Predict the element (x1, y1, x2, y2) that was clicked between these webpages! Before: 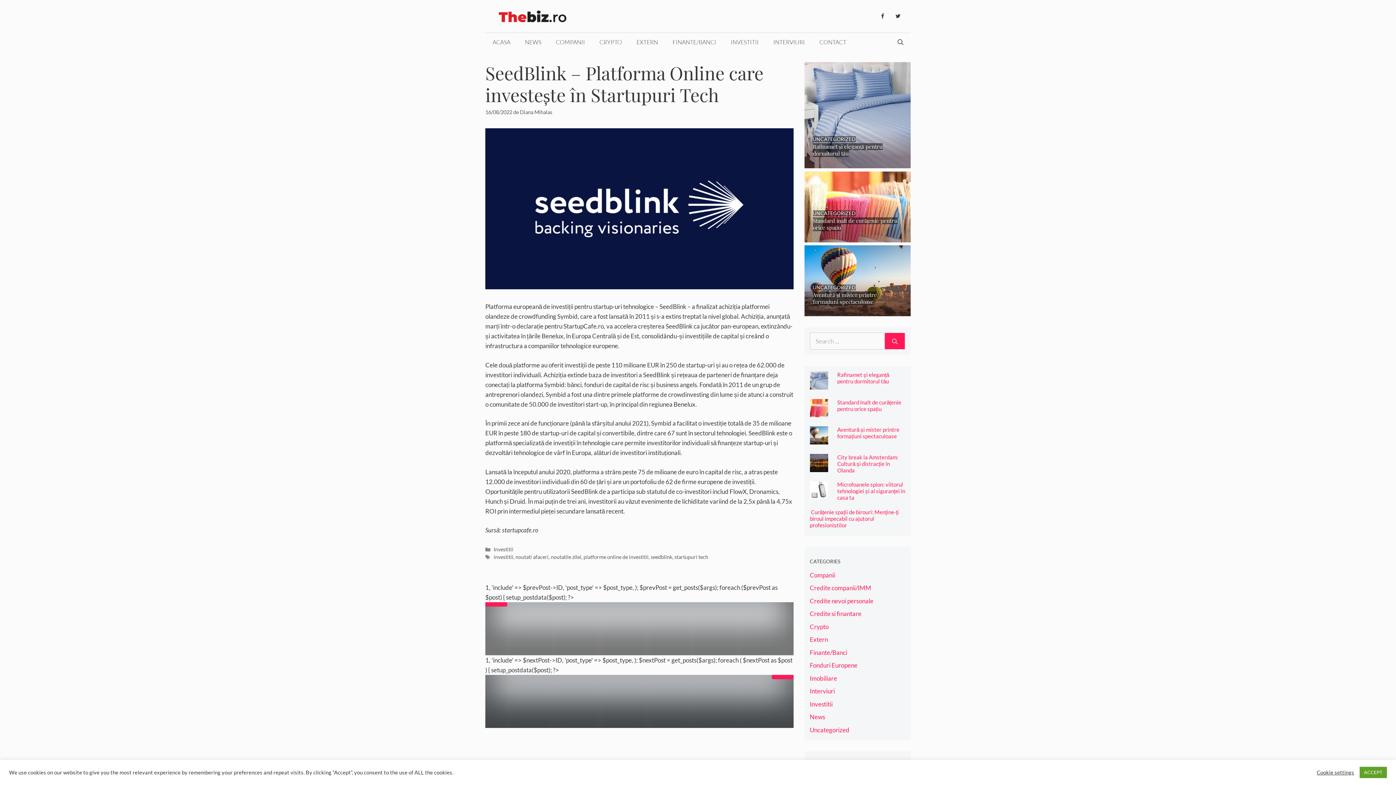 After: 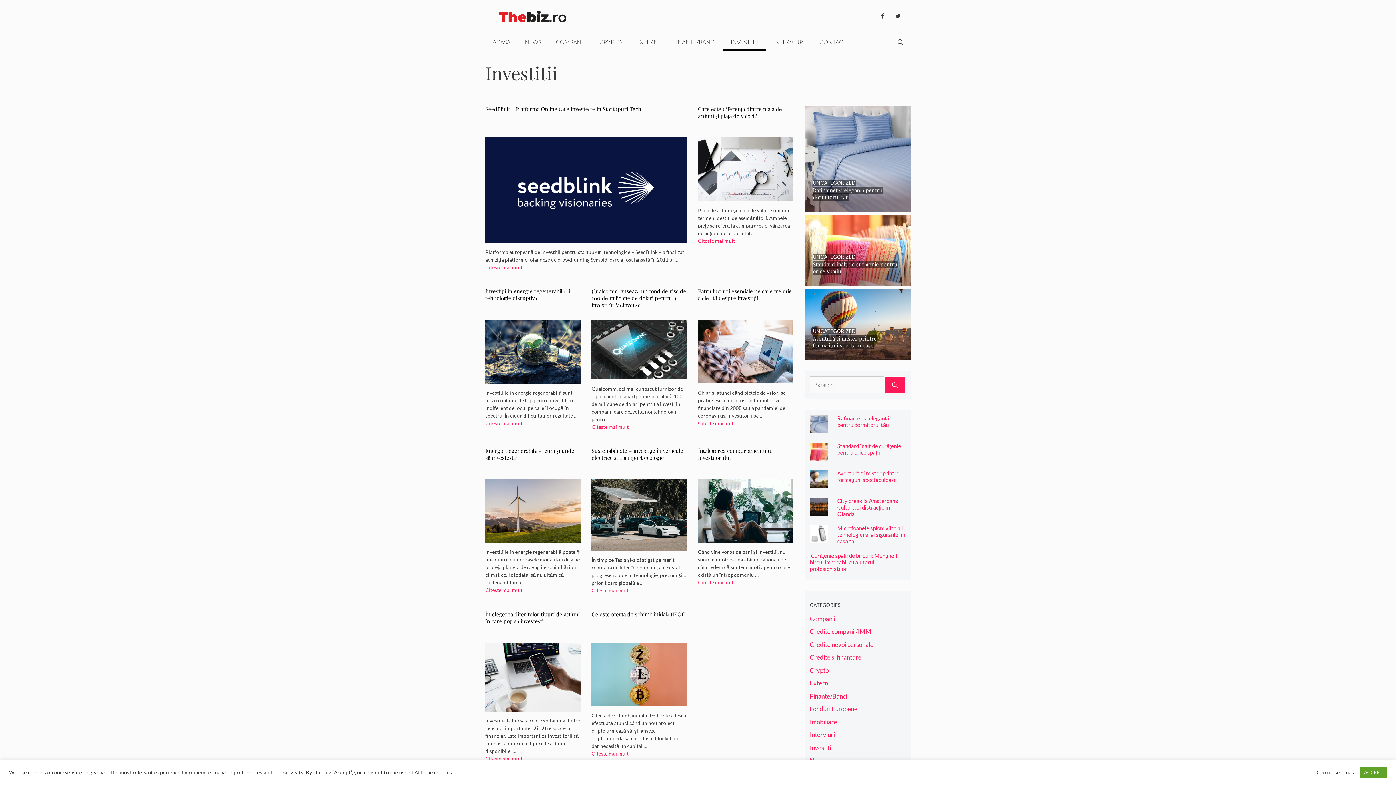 Action: label: INVESTITII bbox: (723, 32, 766, 51)